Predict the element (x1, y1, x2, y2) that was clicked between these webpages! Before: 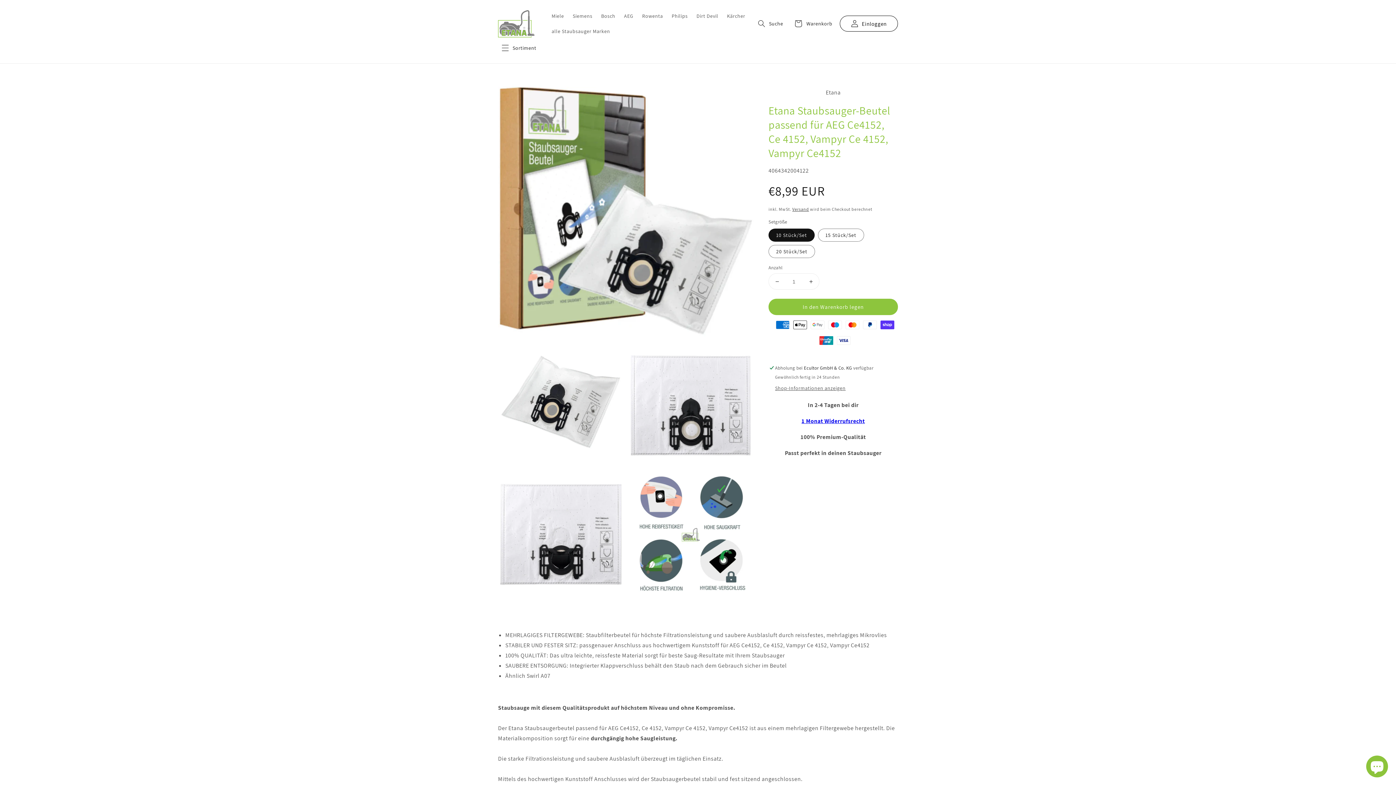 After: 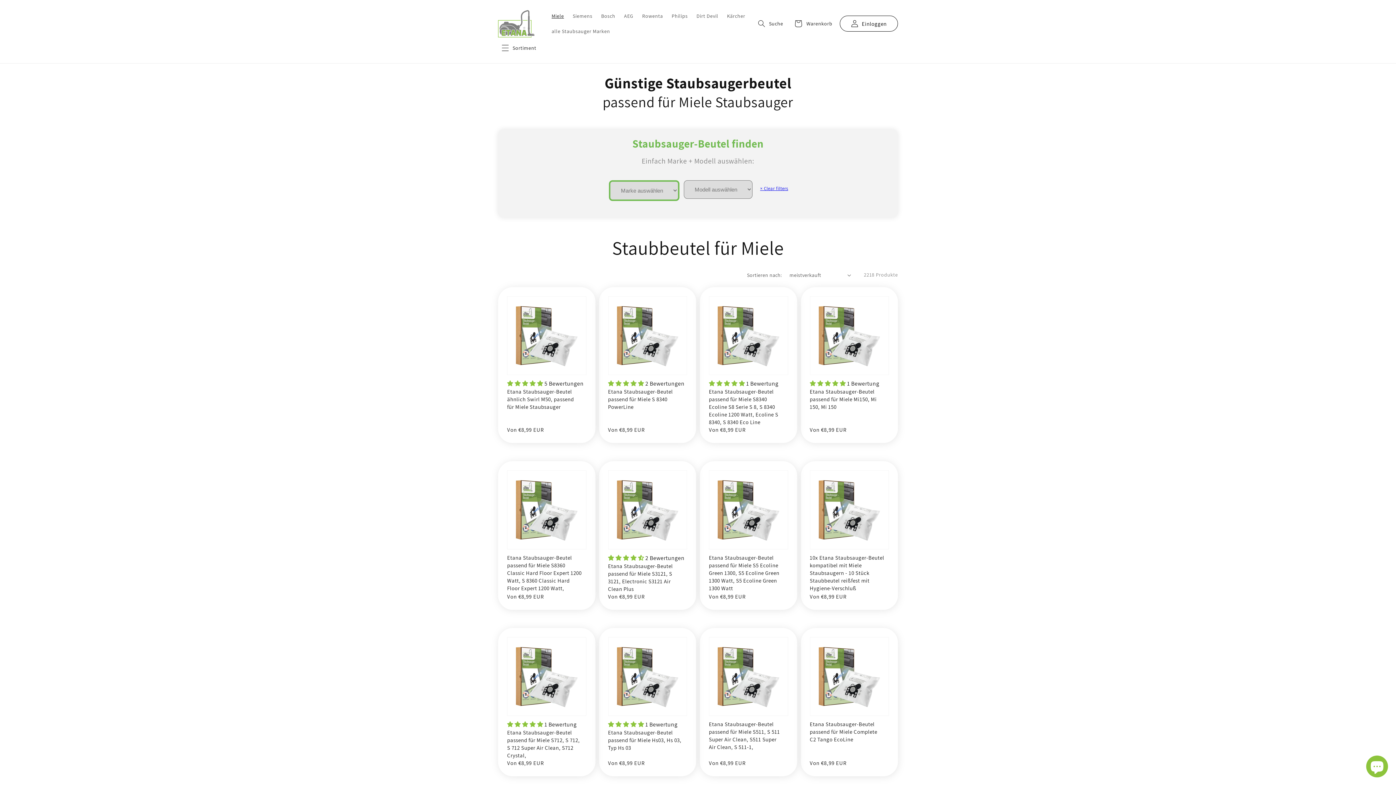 Action: label: Miele bbox: (547, 8, 568, 23)